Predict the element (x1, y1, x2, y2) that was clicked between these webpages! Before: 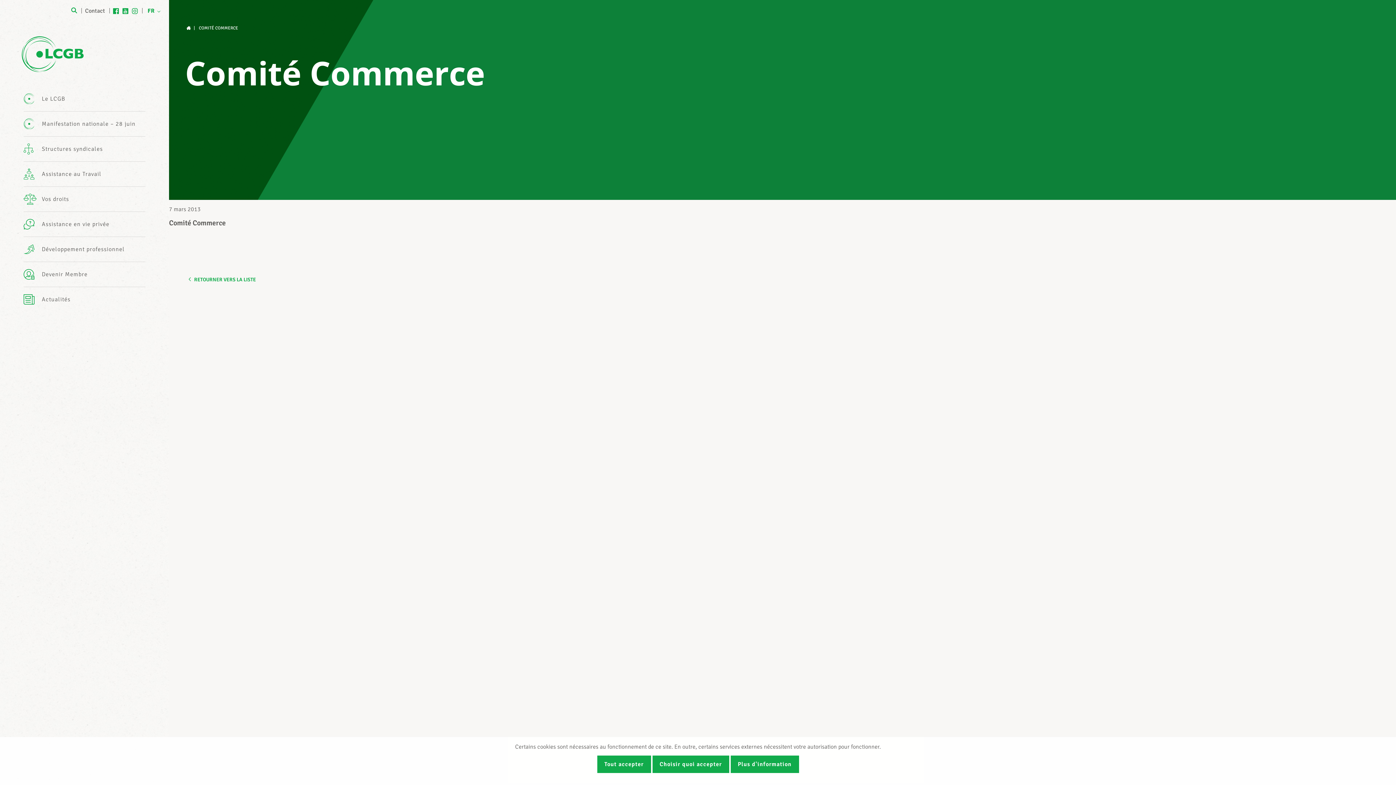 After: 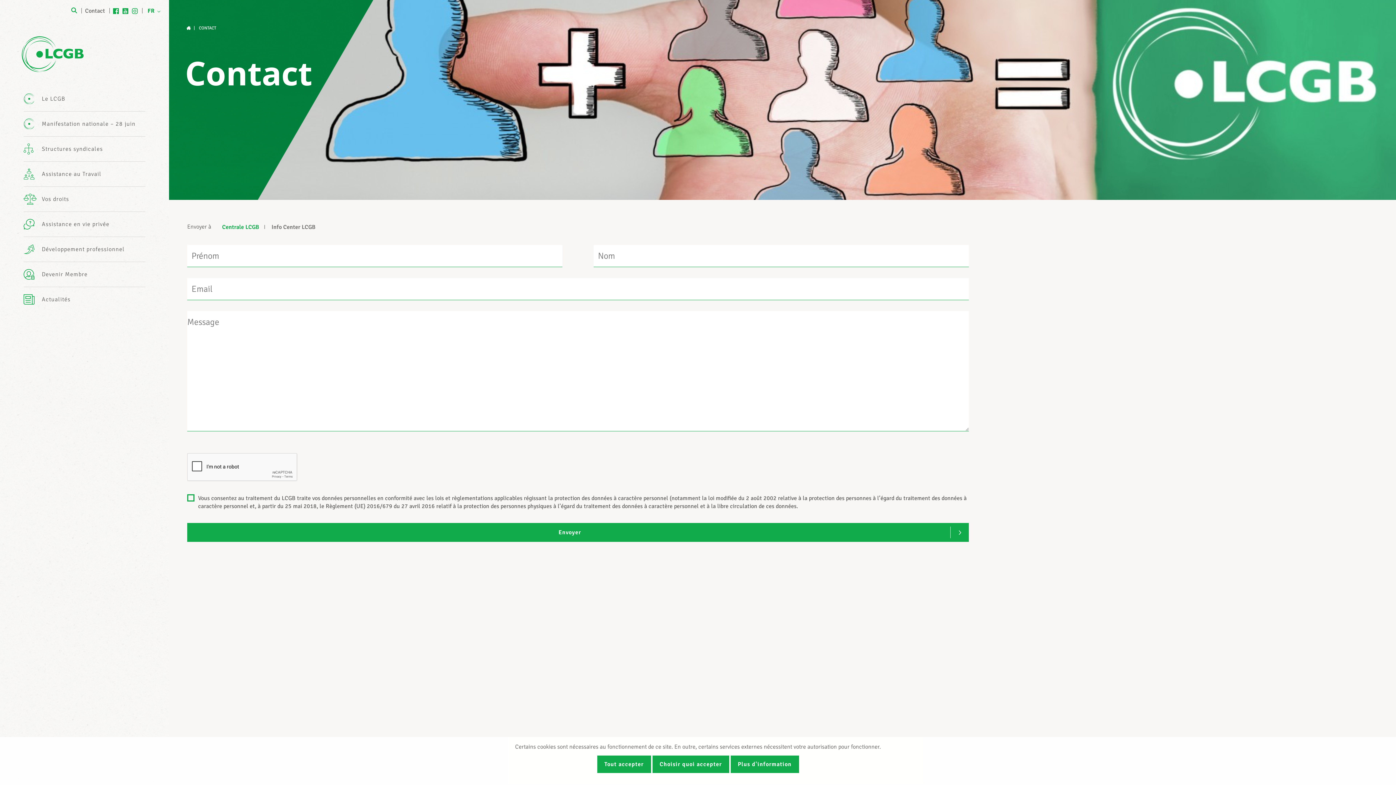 Action: label: Contact bbox: (81, 7, 105, 14)